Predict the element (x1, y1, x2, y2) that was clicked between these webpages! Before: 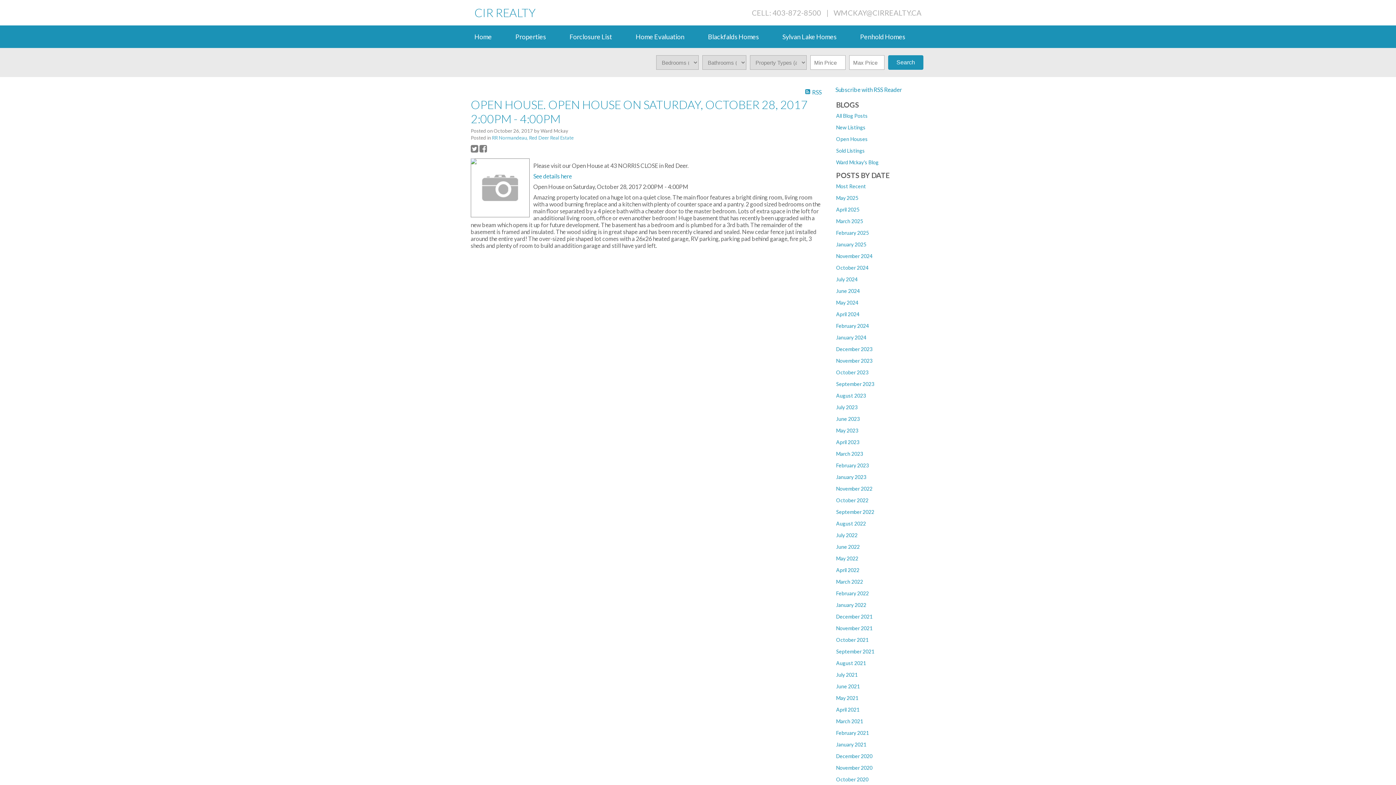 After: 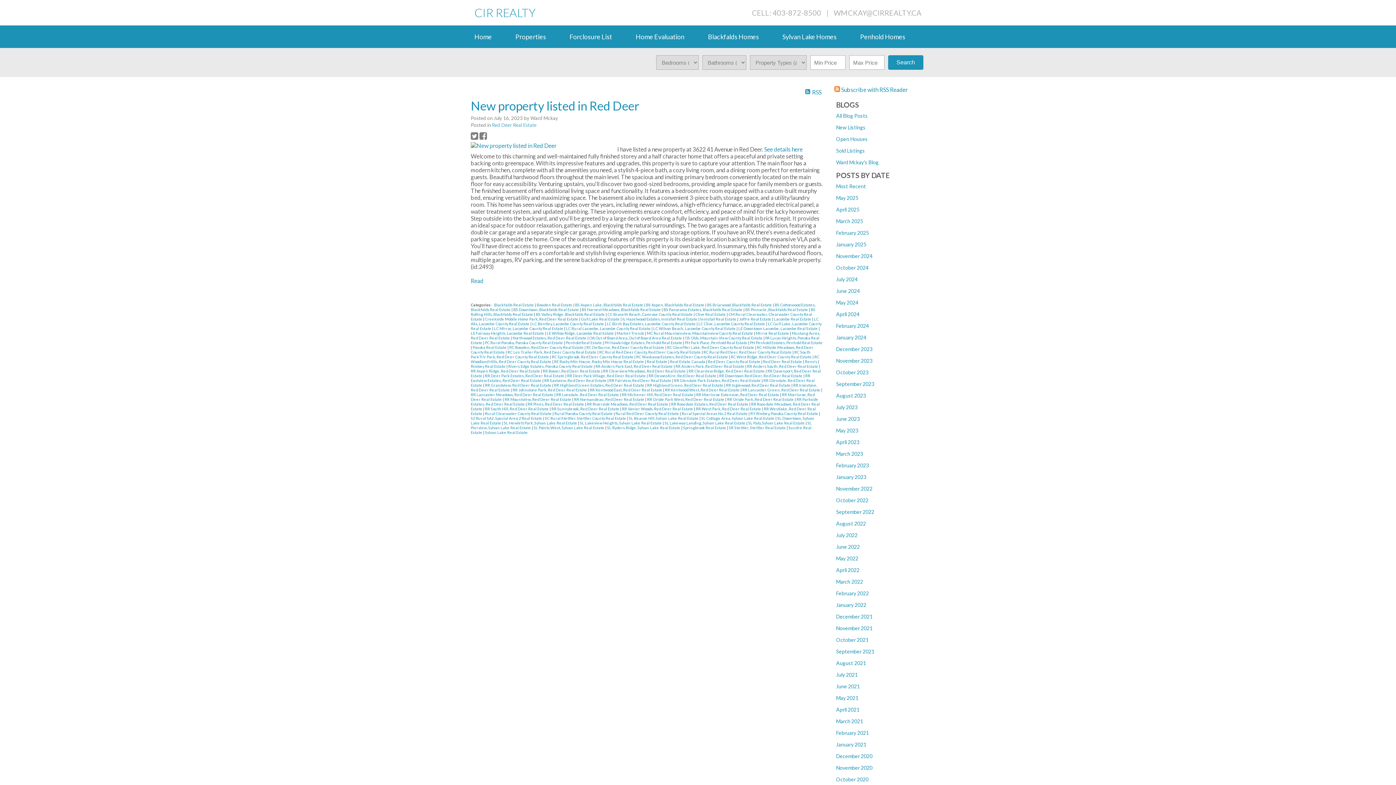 Action: label: July 2023 bbox: (836, 404, 857, 410)